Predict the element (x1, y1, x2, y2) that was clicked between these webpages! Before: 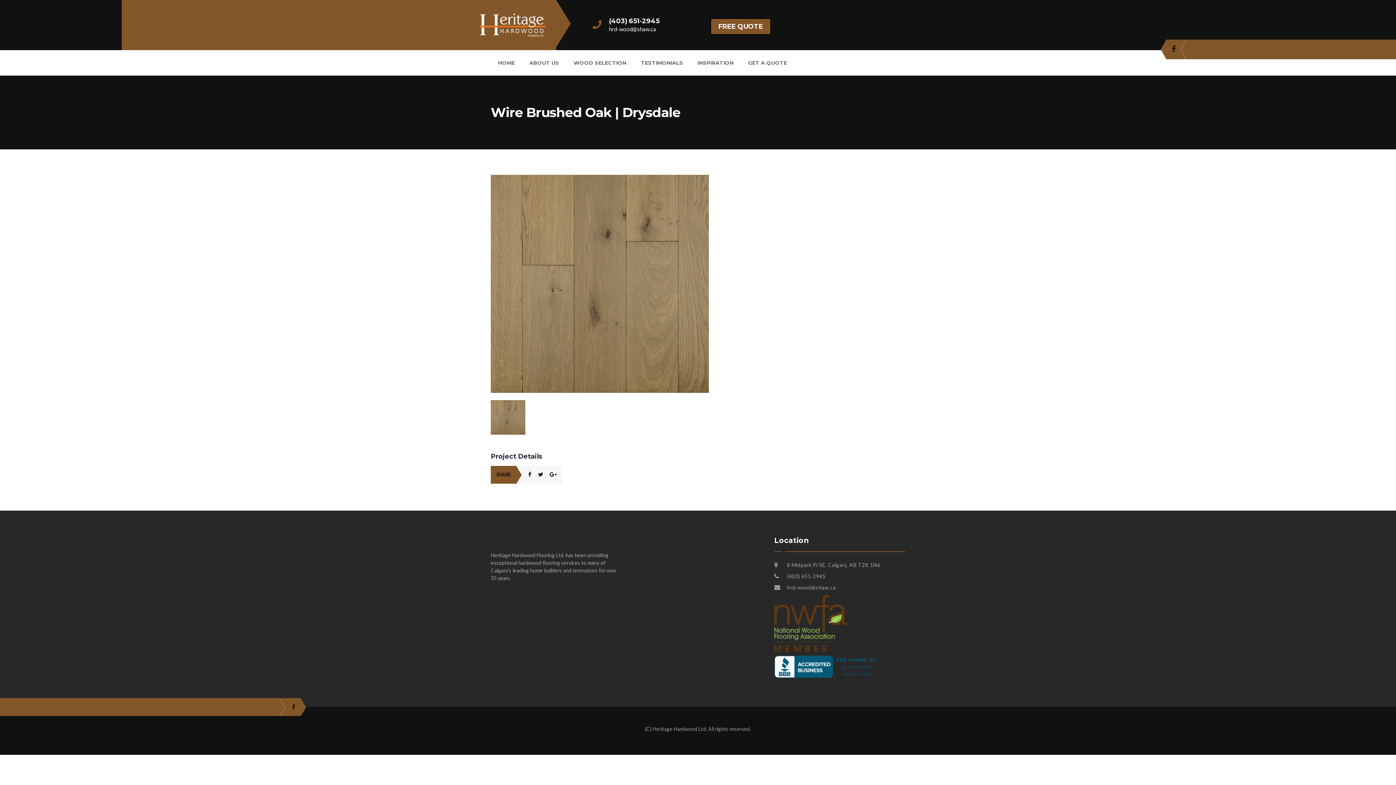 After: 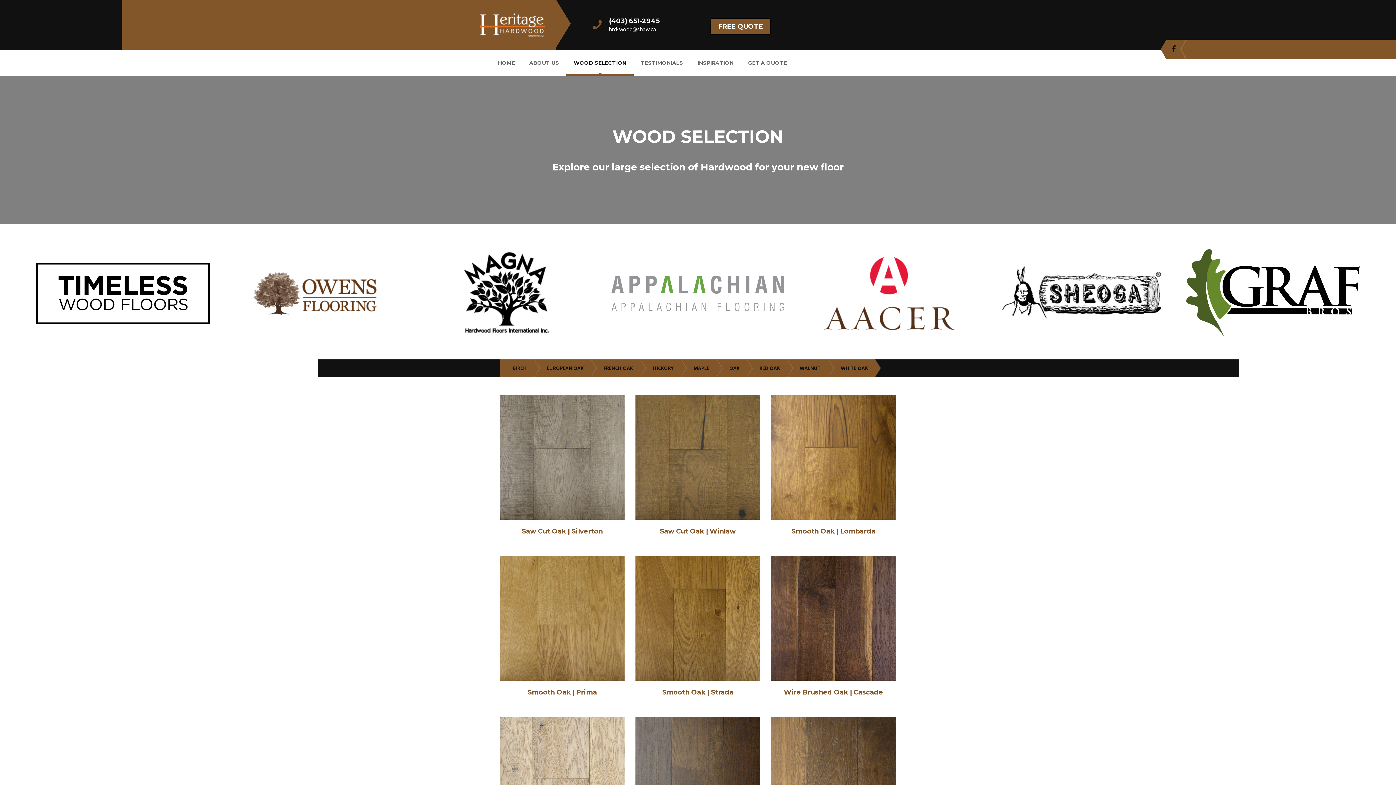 Action: bbox: (566, 50, 633, 74) label: WOOD SELECTION